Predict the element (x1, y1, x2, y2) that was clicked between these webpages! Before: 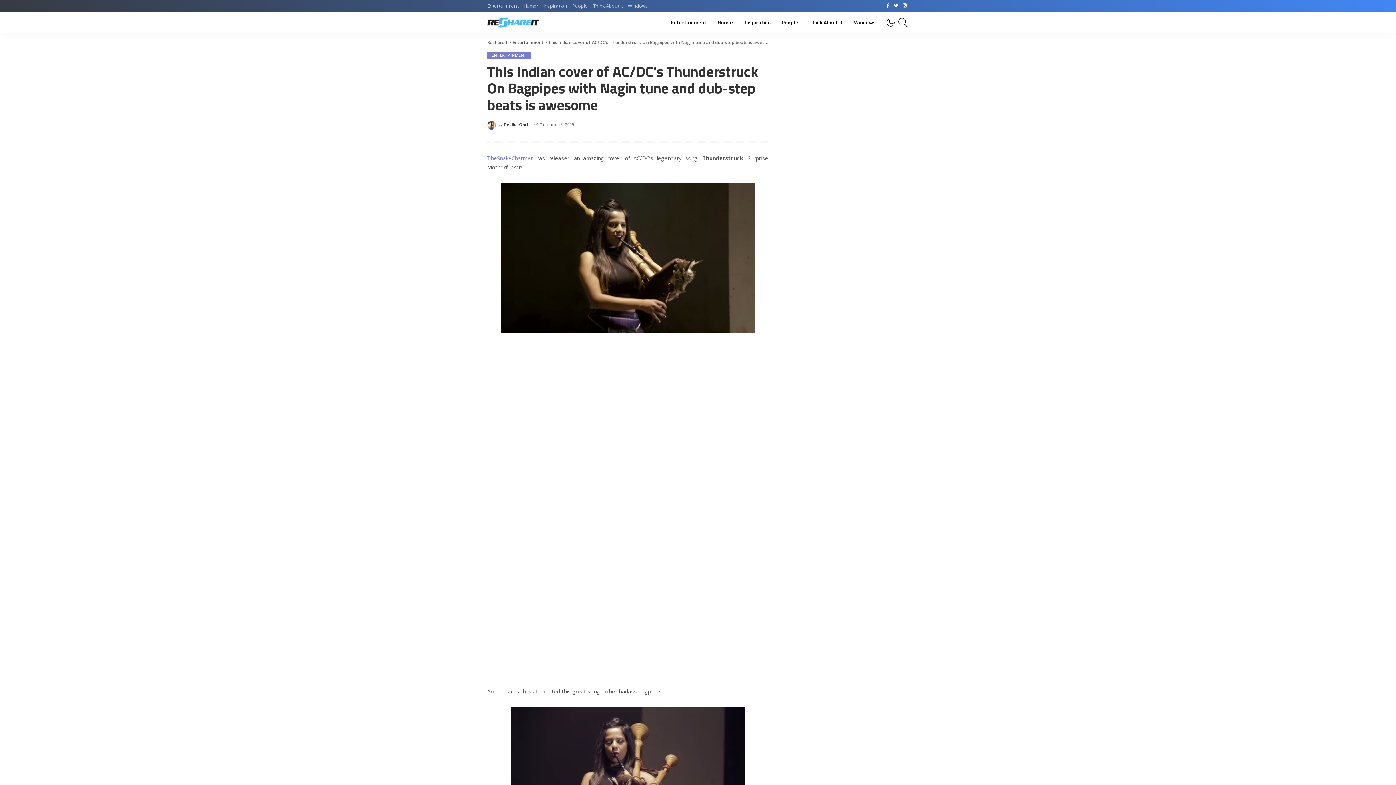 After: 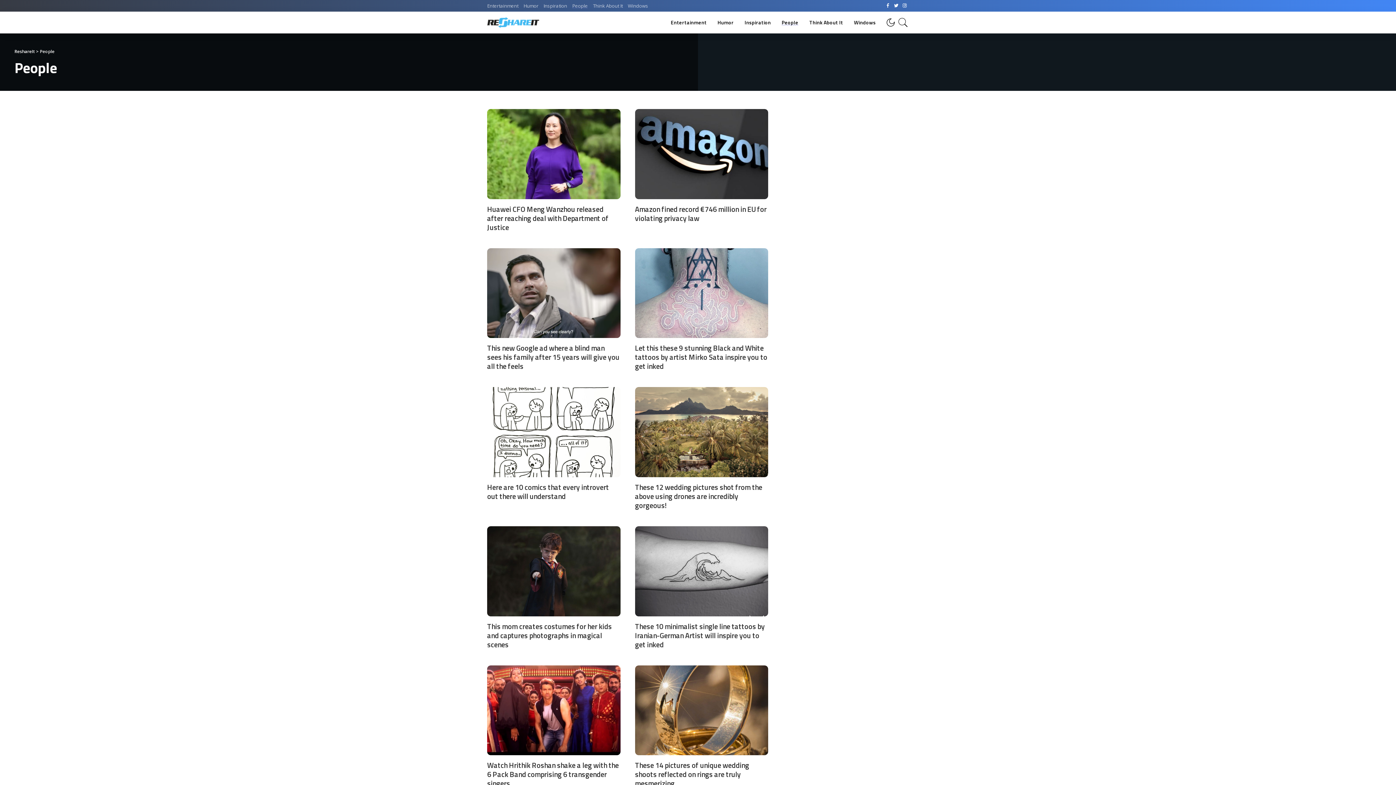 Action: bbox: (776, 11, 804, 33) label: People